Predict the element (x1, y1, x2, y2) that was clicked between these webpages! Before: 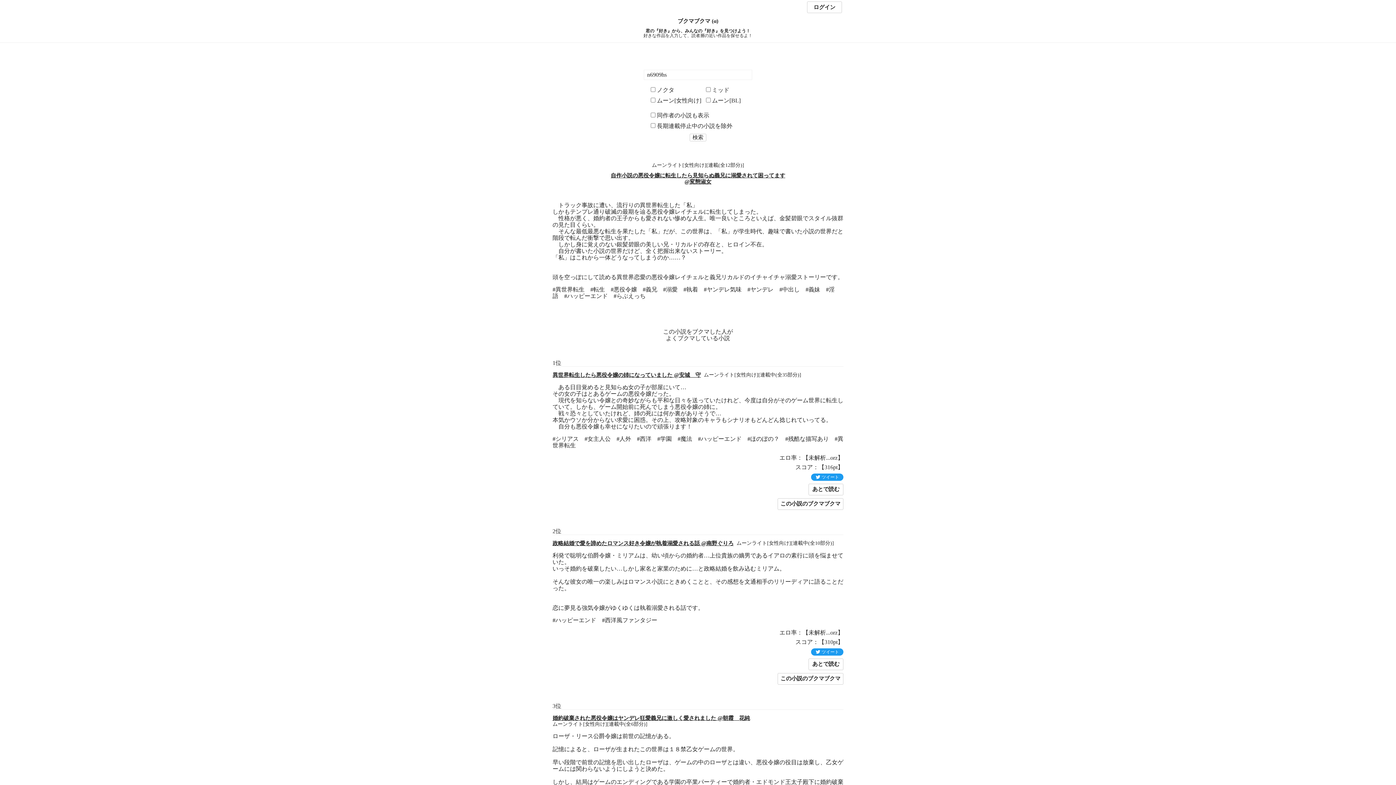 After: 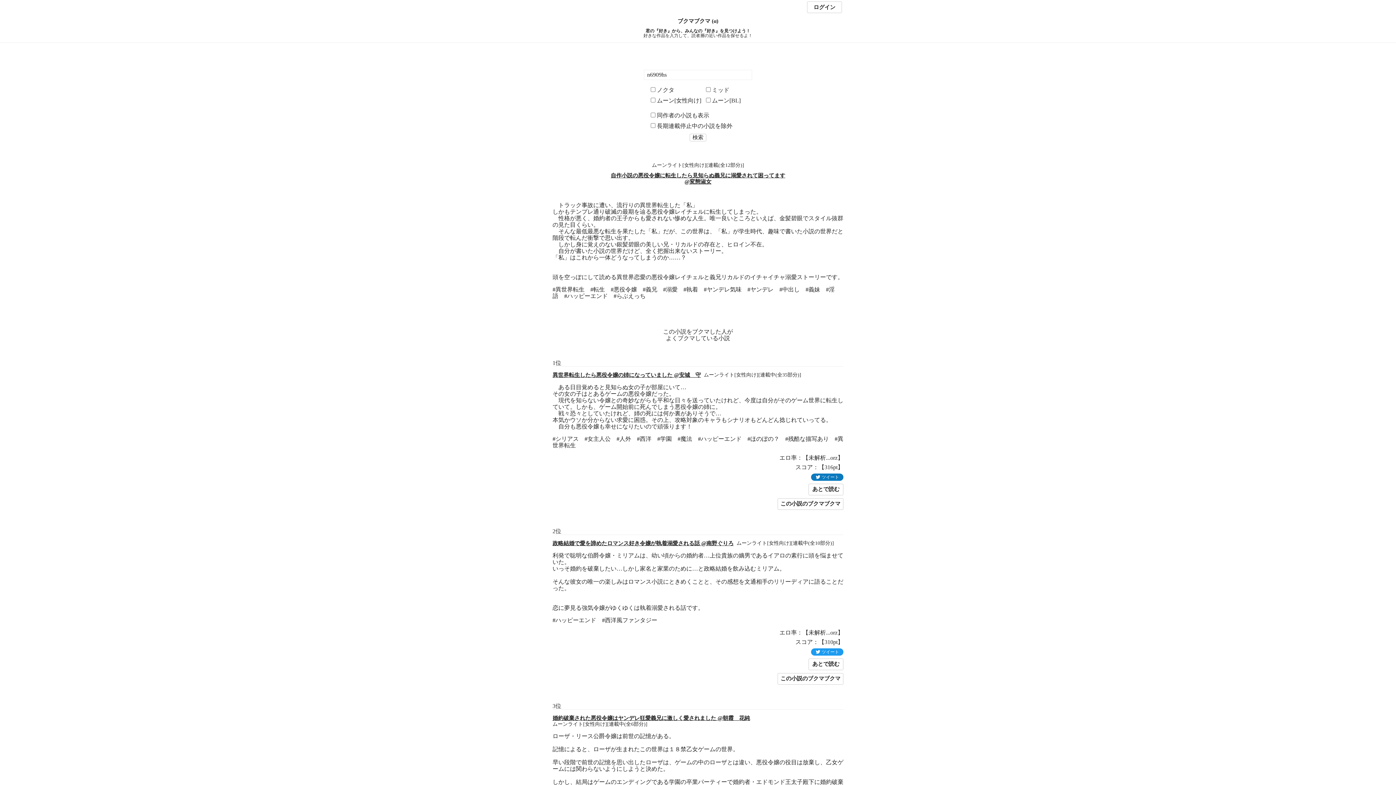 Action: bbox: (811, 473, 843, 481) label: ツイート